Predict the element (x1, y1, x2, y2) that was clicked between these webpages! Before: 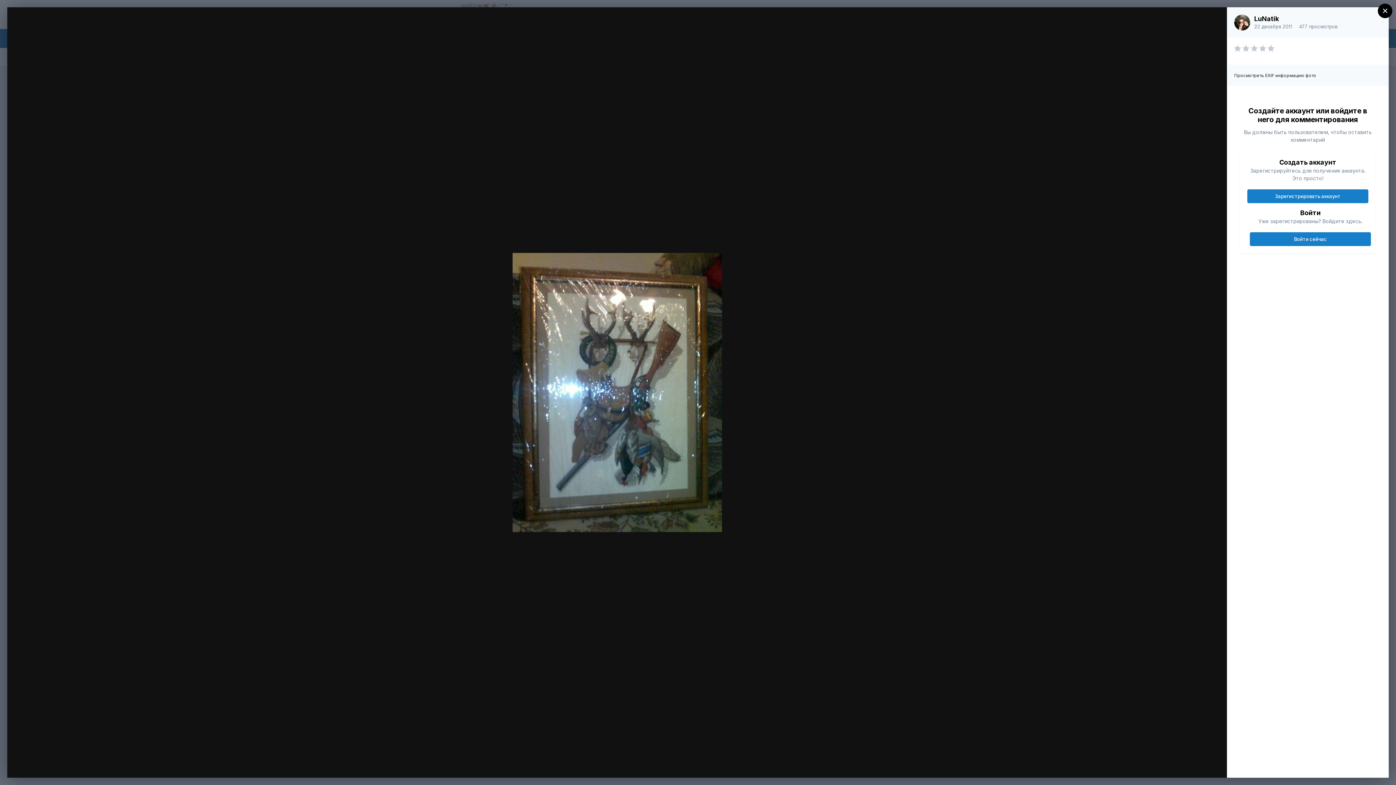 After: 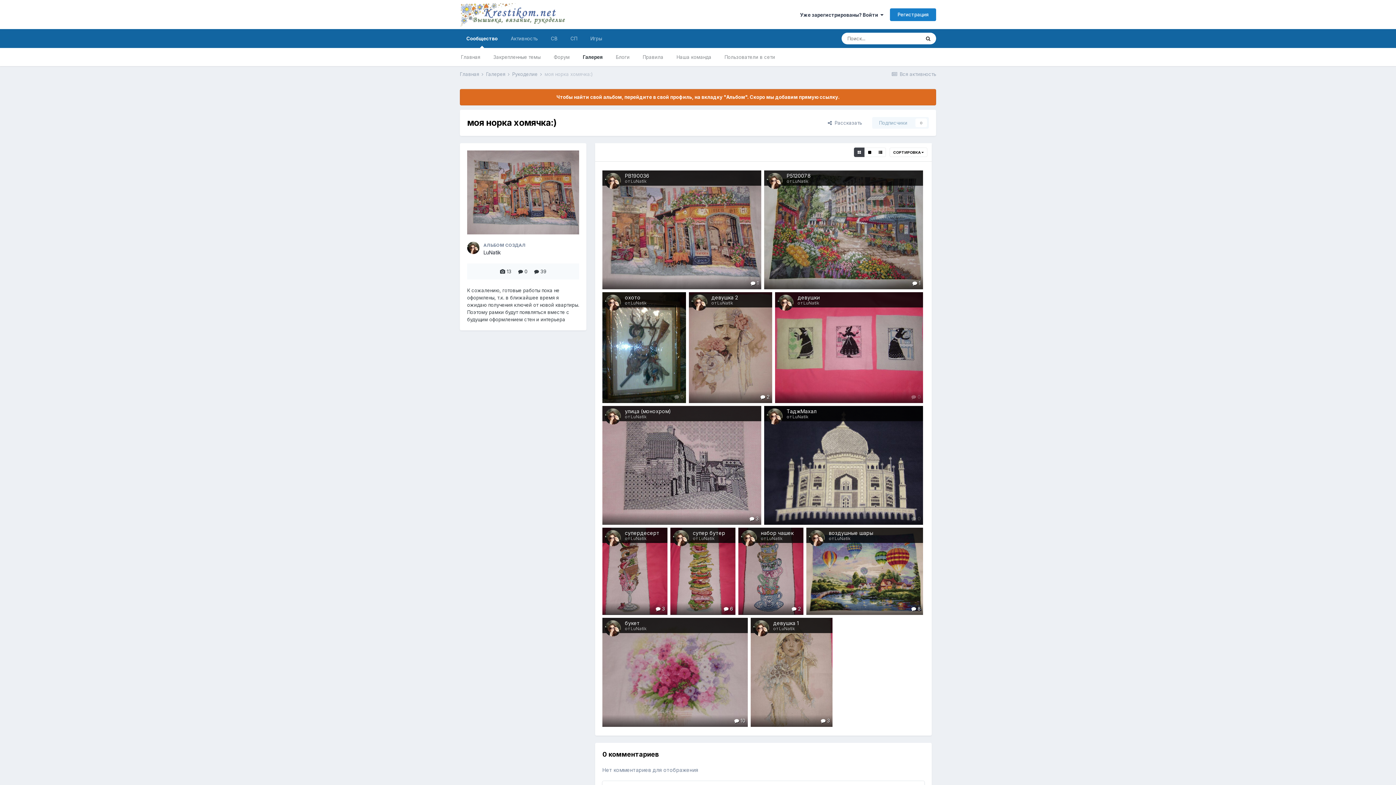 Action: label: моя норка хомячка:) bbox: (46, 23, 96, 29)